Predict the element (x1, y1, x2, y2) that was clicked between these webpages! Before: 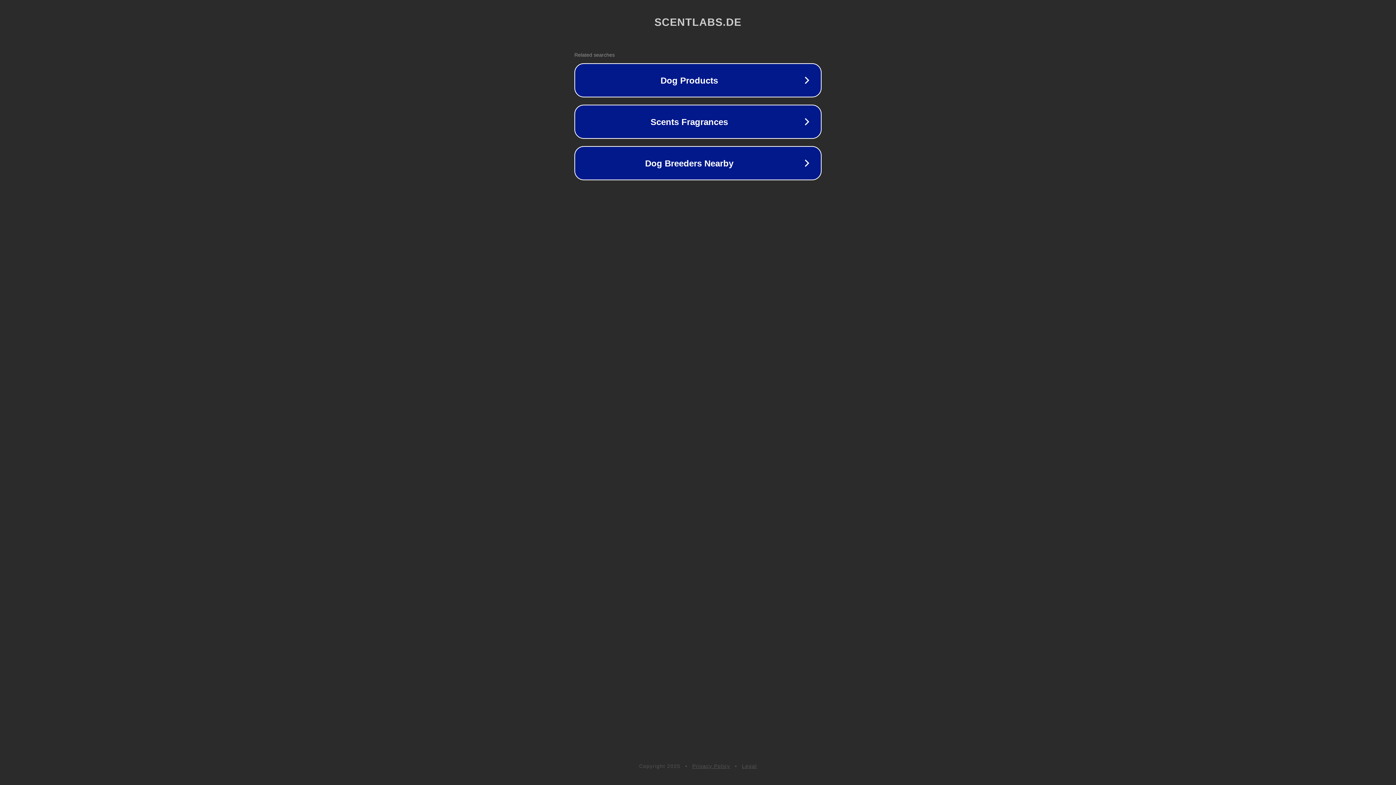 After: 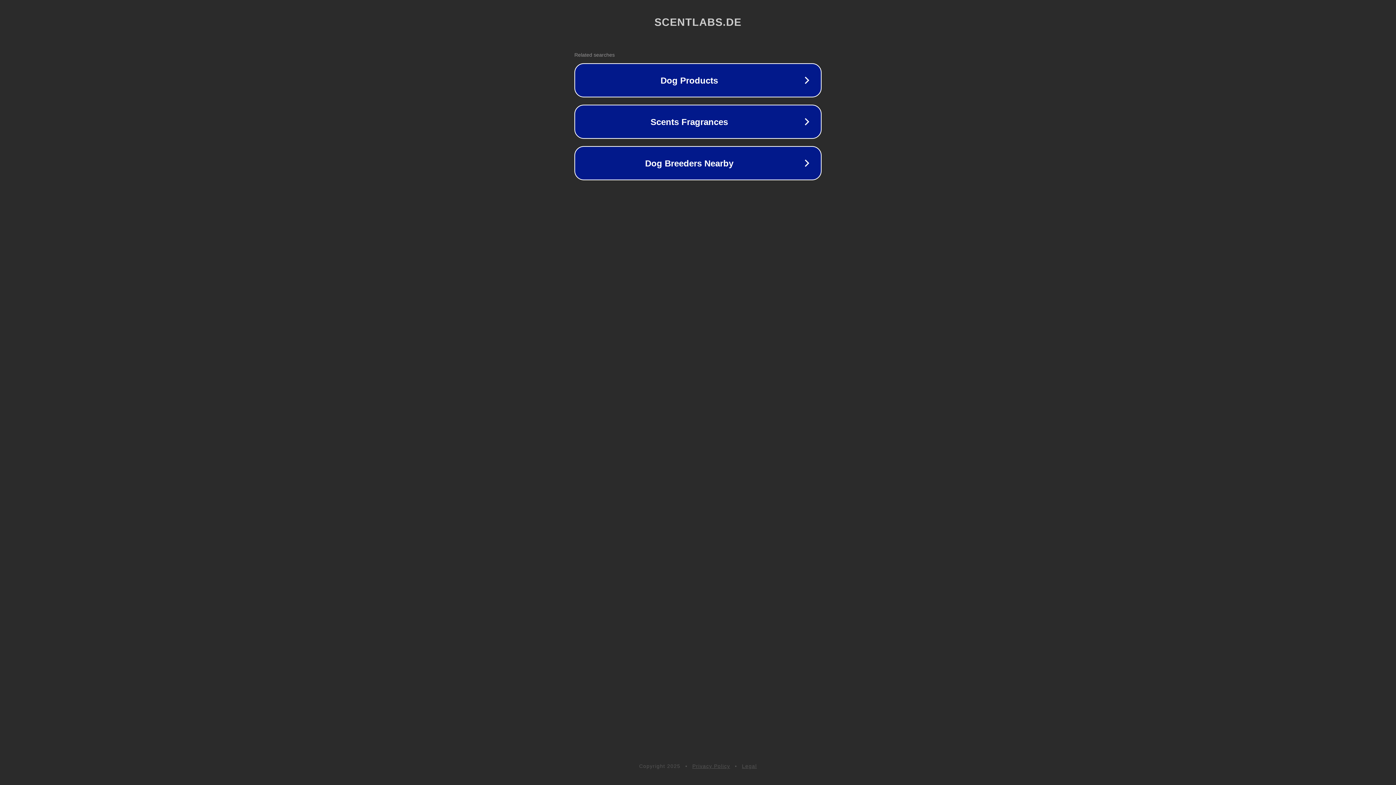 Action: bbox: (742, 763, 757, 769) label: Legal